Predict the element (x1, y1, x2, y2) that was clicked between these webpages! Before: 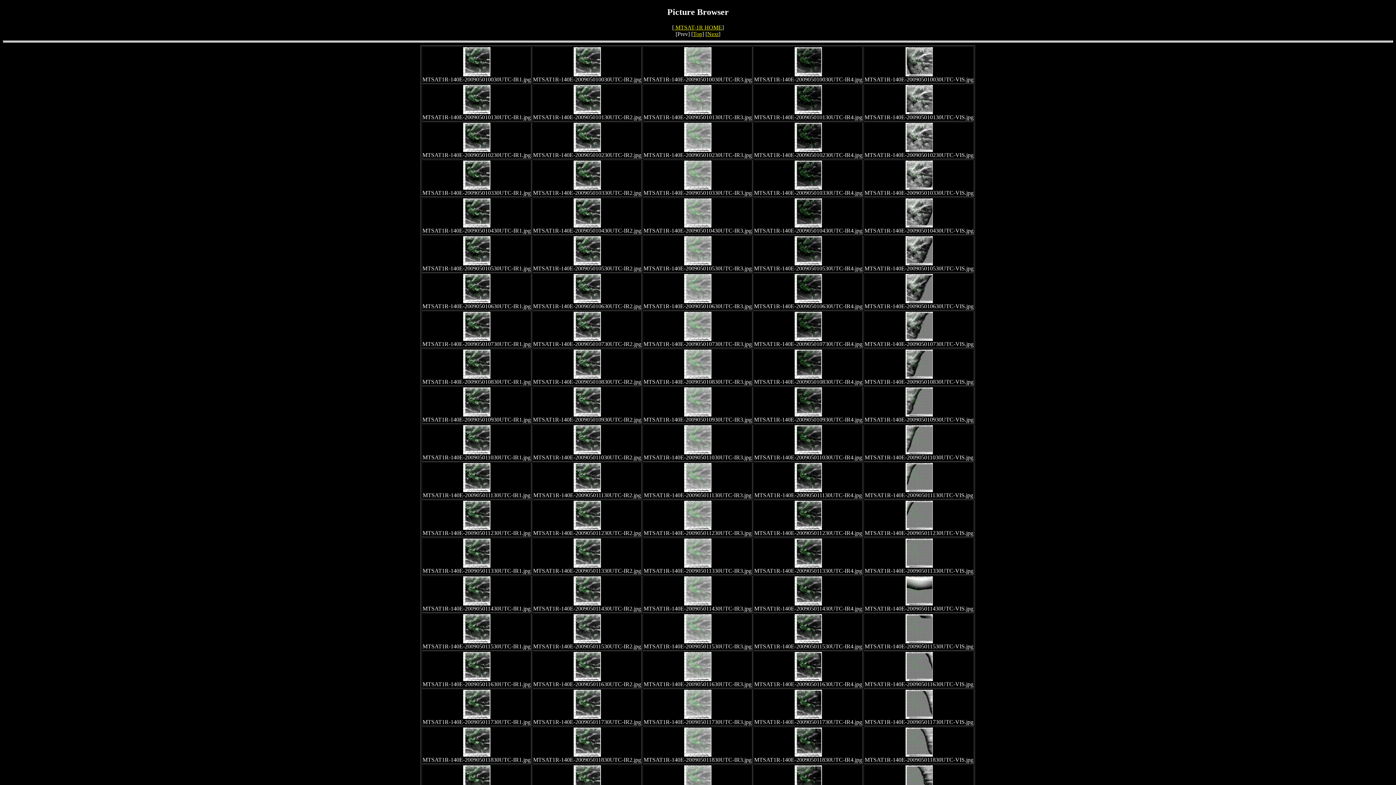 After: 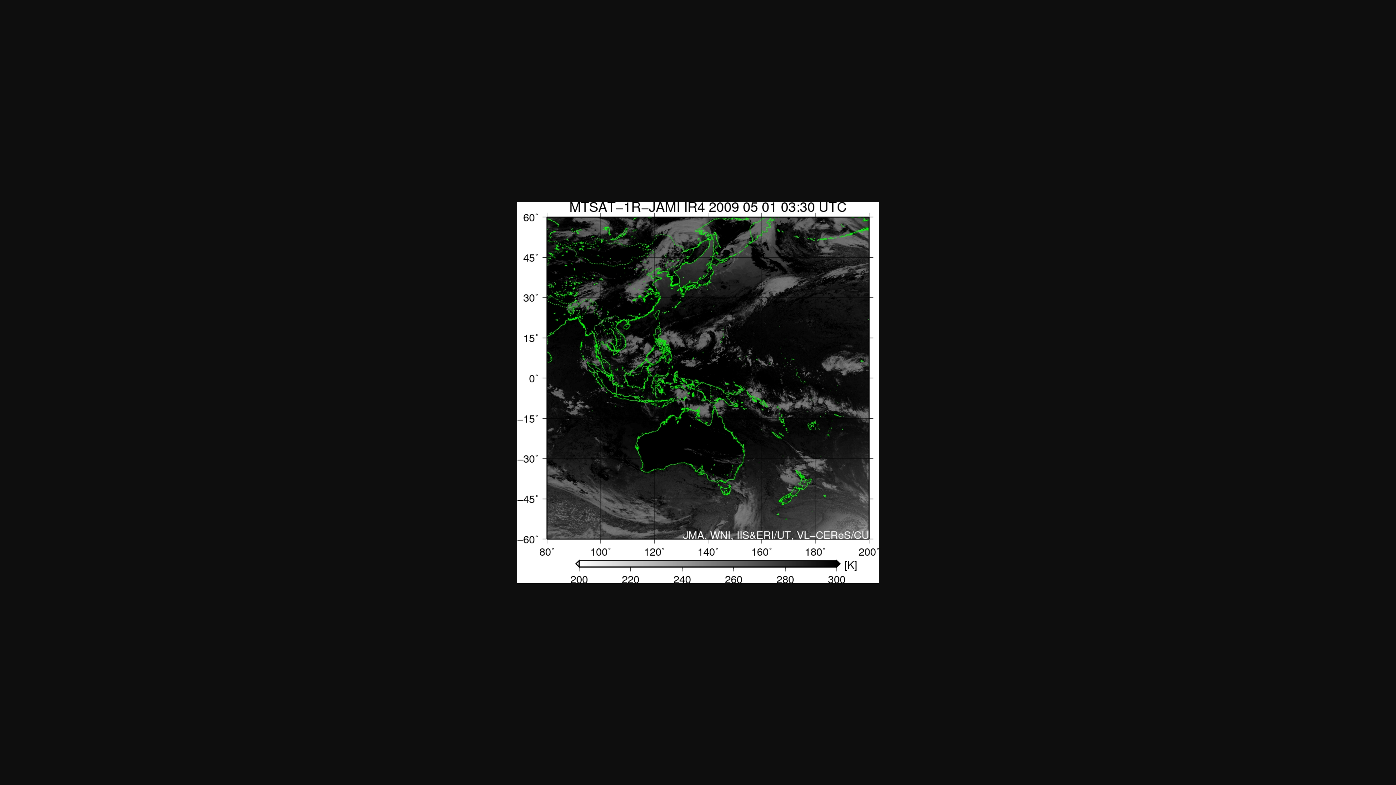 Action: bbox: (794, 184, 822, 190)